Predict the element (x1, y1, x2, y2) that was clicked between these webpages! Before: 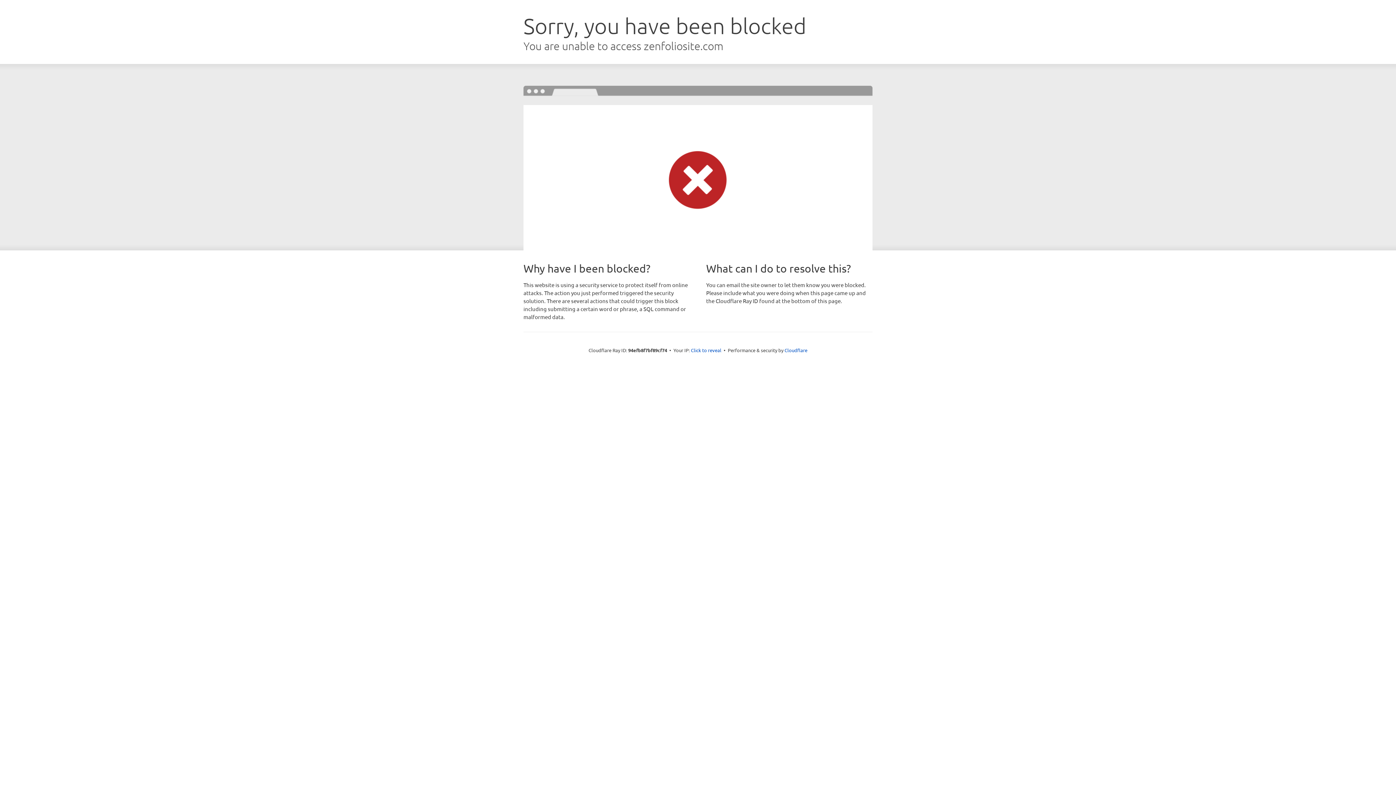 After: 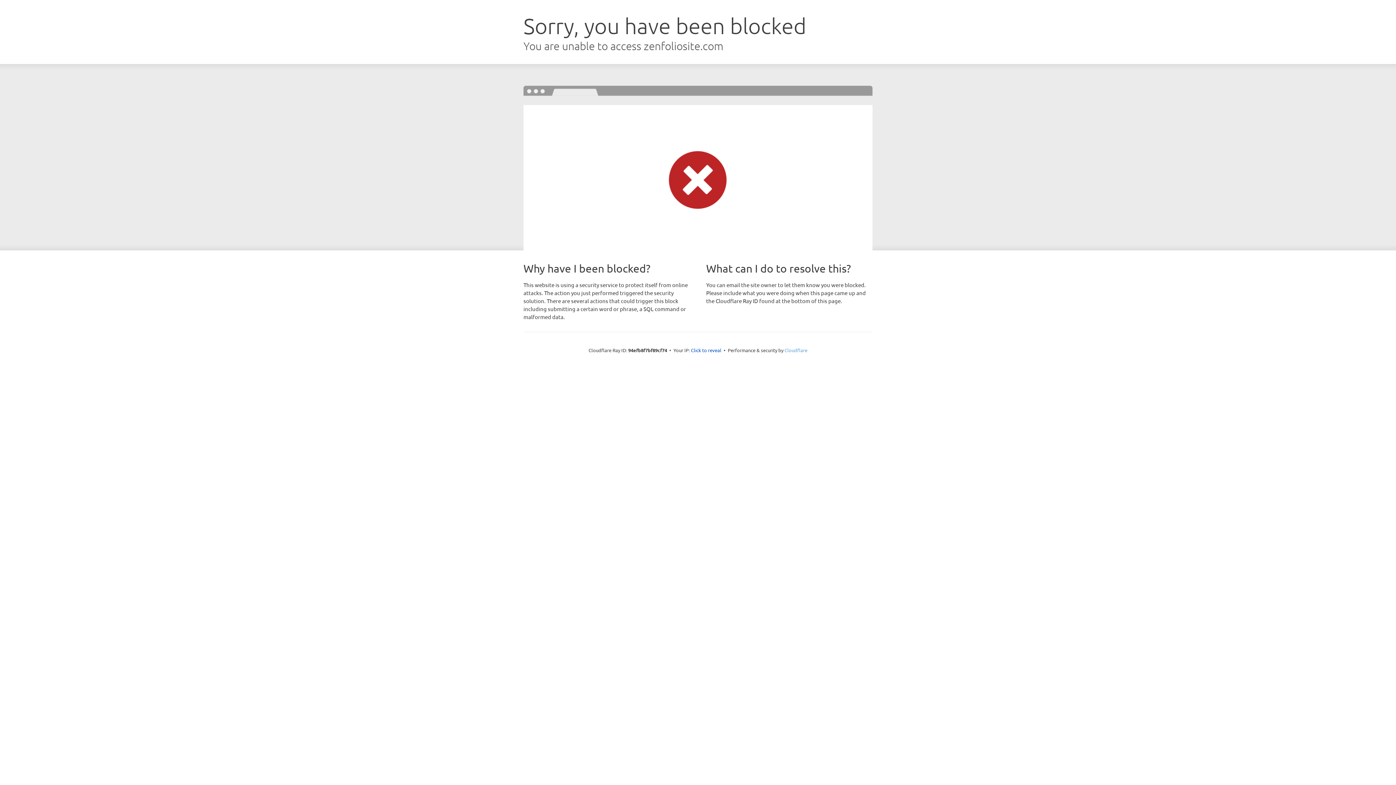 Action: bbox: (784, 347, 807, 353) label: Cloudflare